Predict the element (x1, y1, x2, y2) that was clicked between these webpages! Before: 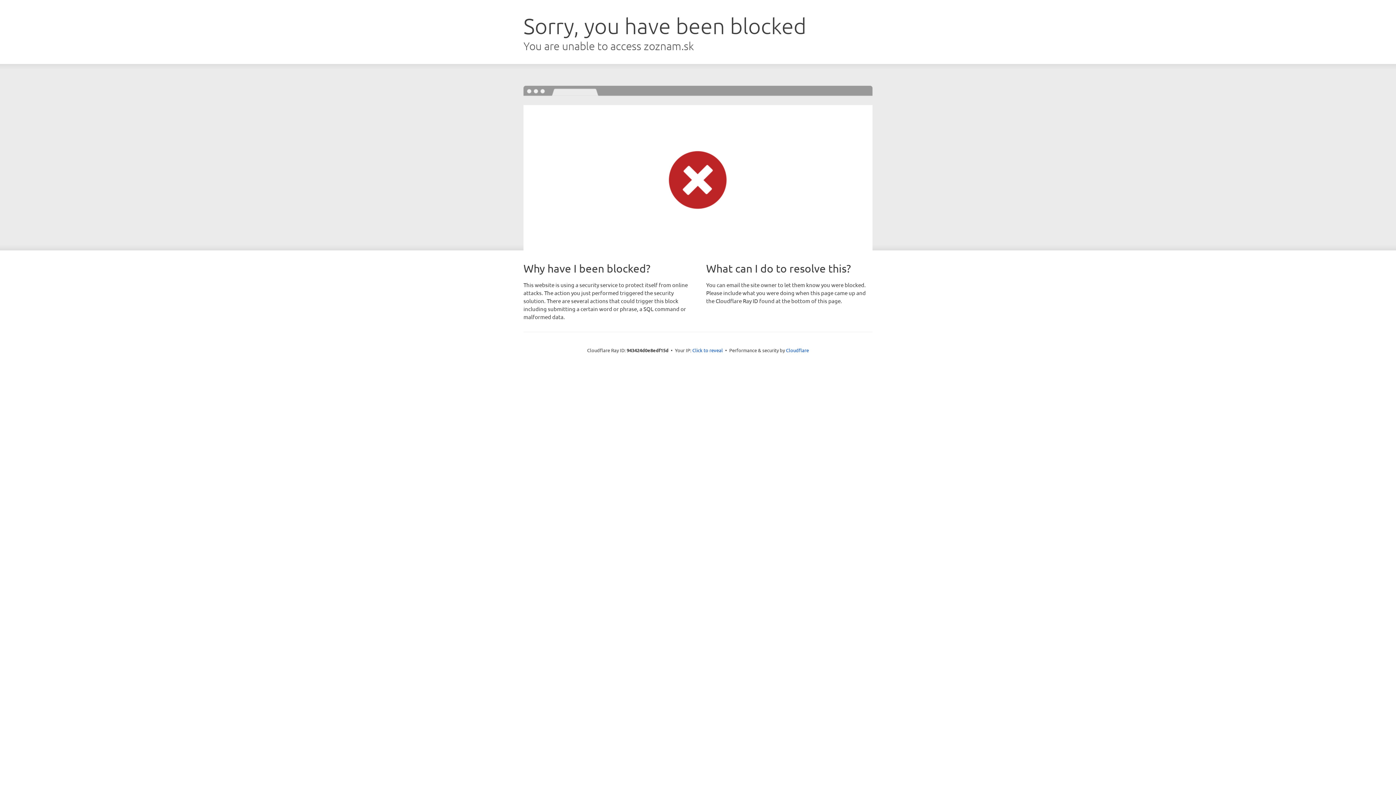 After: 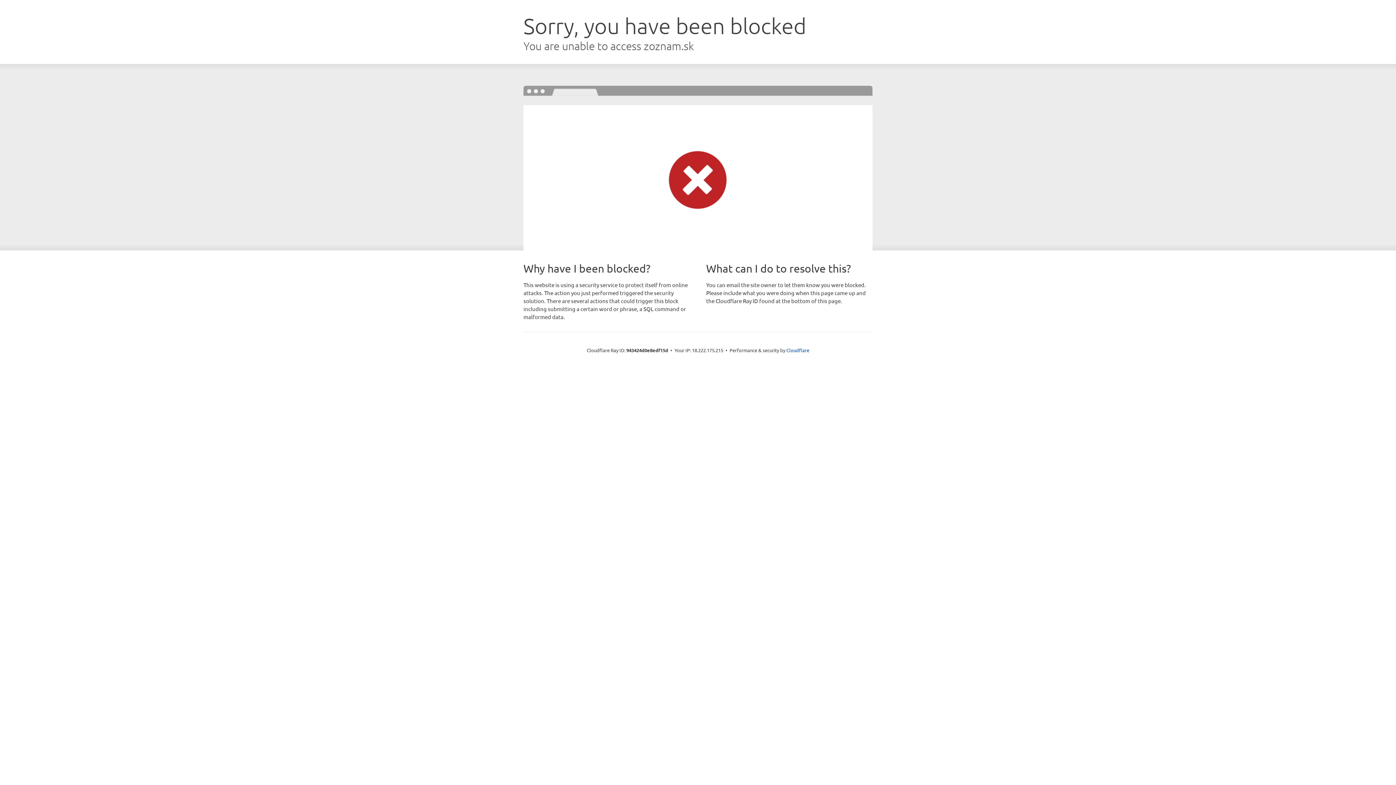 Action: label: Click to reveal bbox: (692, 346, 723, 353)